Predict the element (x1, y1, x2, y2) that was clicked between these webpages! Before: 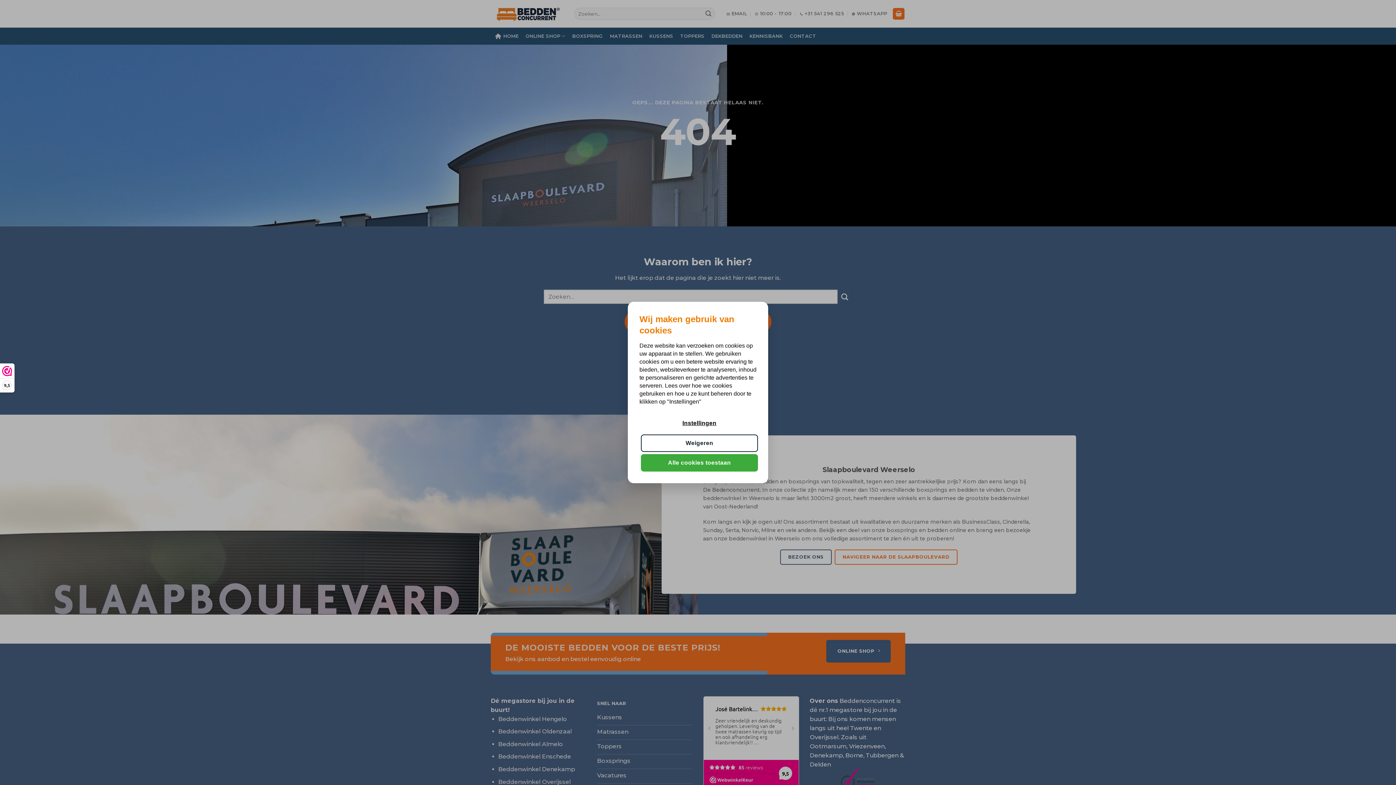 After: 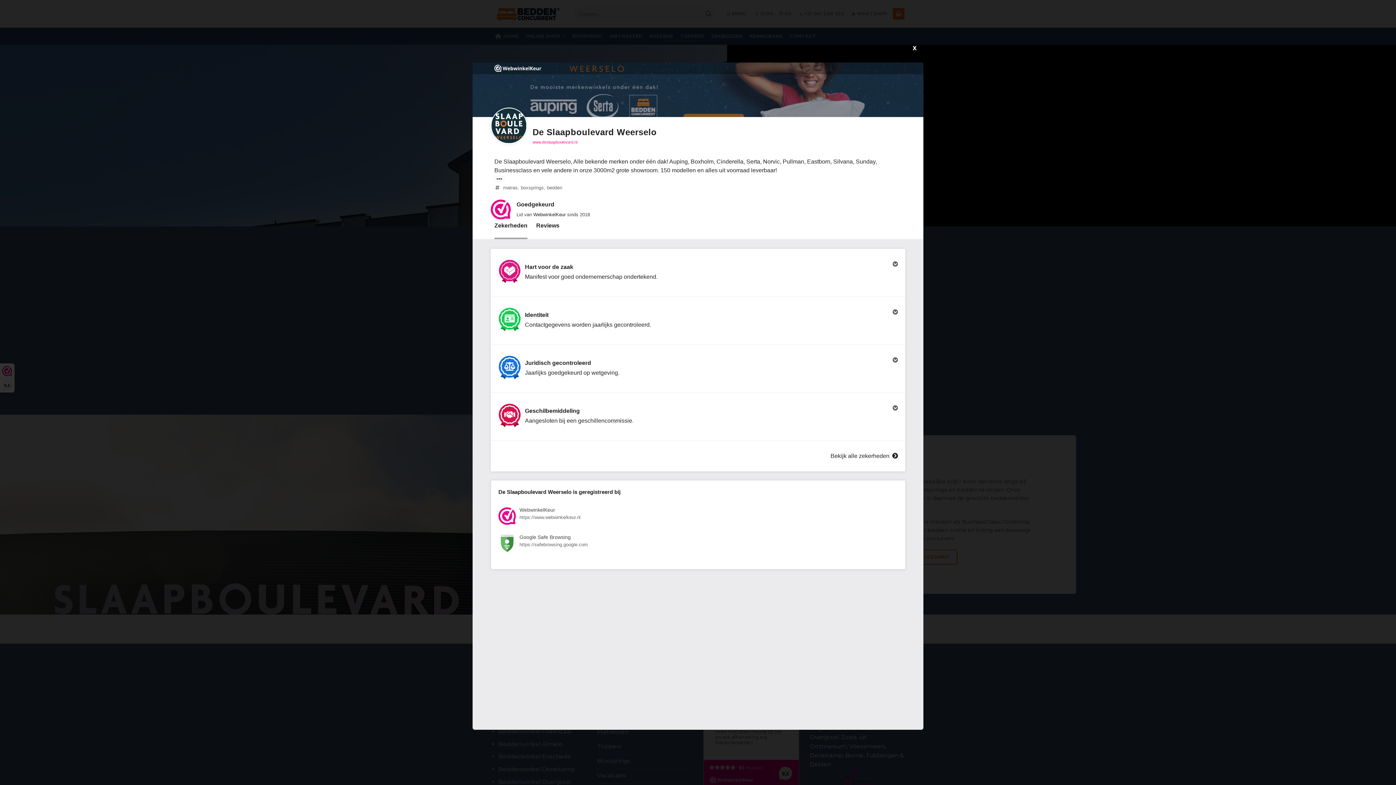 Action: label: 9,5 bbox: (0, 364, 14, 392)